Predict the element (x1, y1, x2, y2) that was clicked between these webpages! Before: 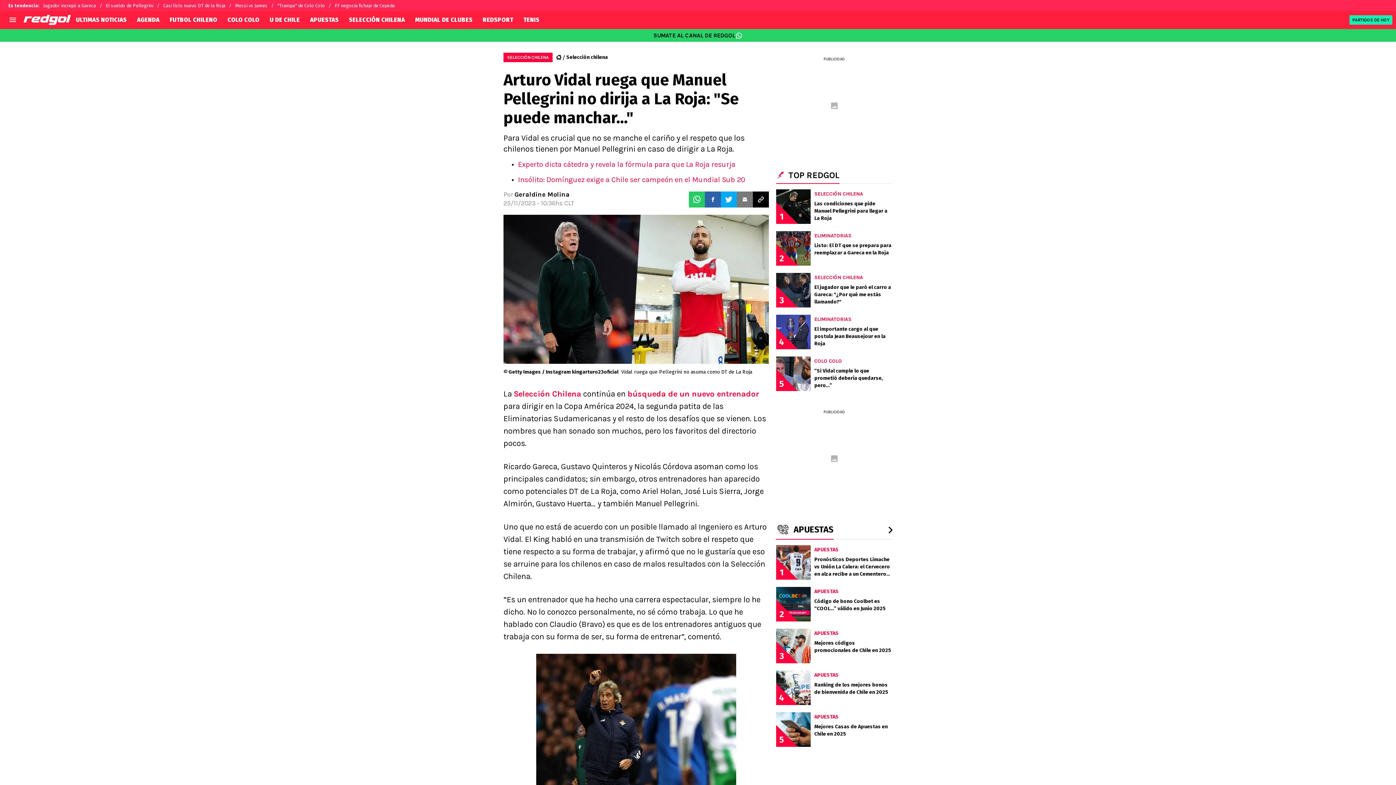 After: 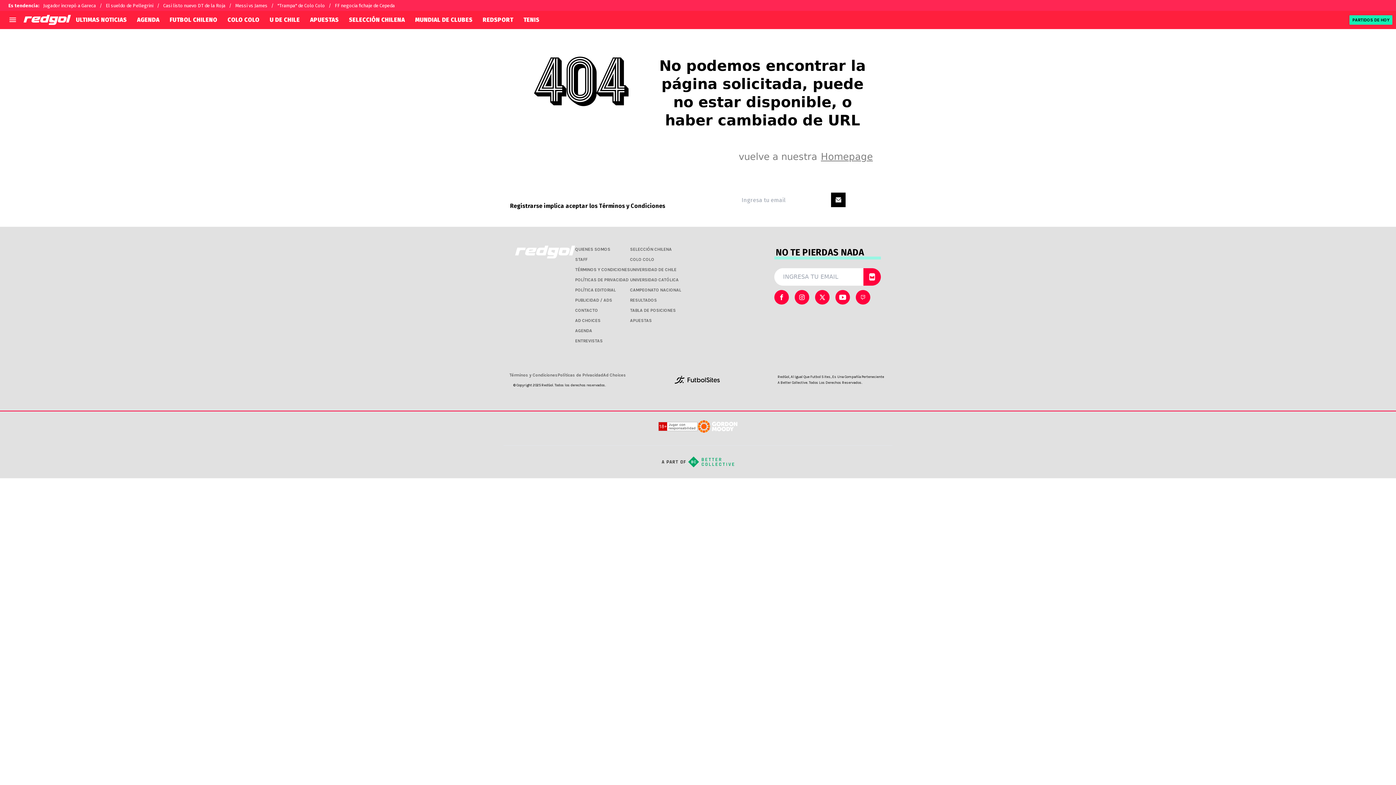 Action: label: Geraldine Molina bbox: (514, 190, 569, 198)